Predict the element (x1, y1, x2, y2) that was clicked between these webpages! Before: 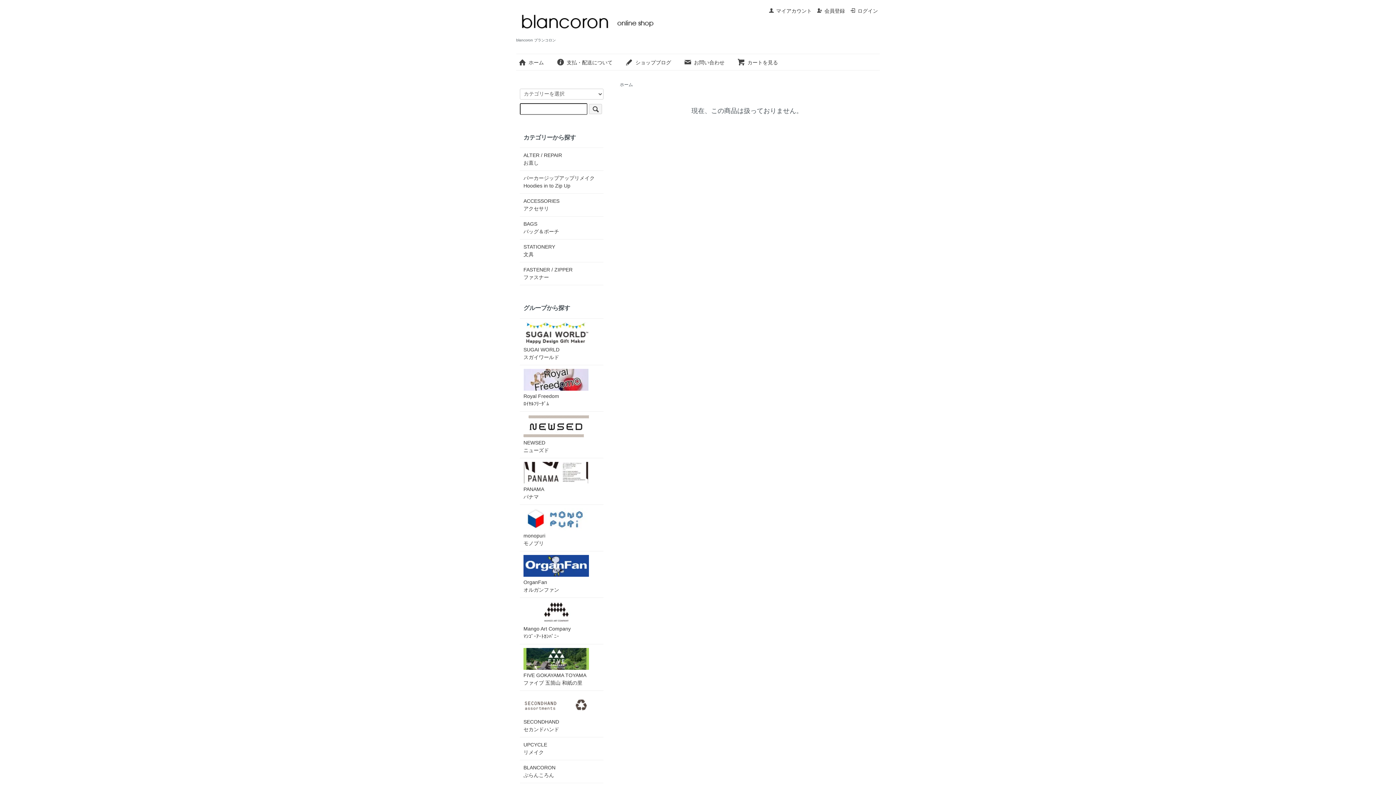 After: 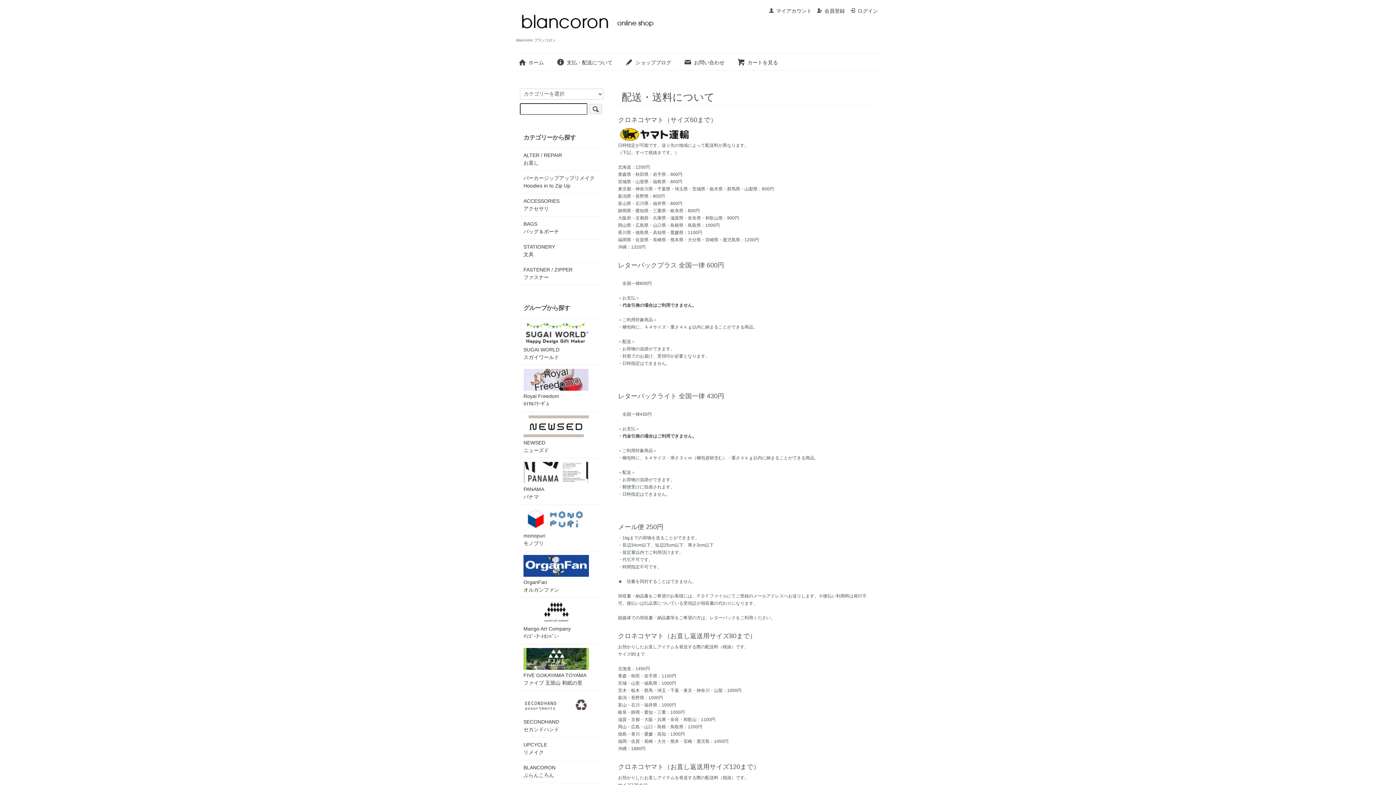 Action: label: 支払・配送について bbox: (556, 59, 612, 65)